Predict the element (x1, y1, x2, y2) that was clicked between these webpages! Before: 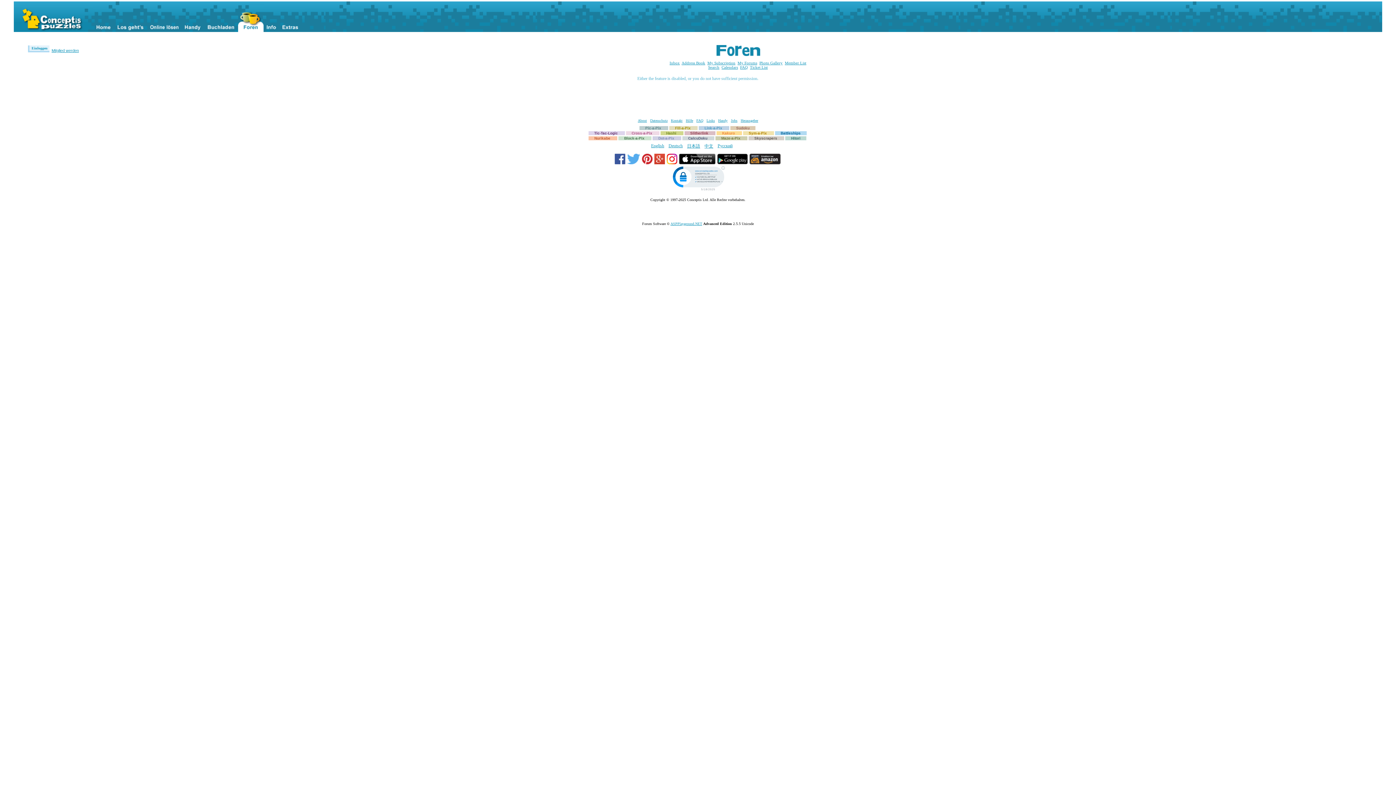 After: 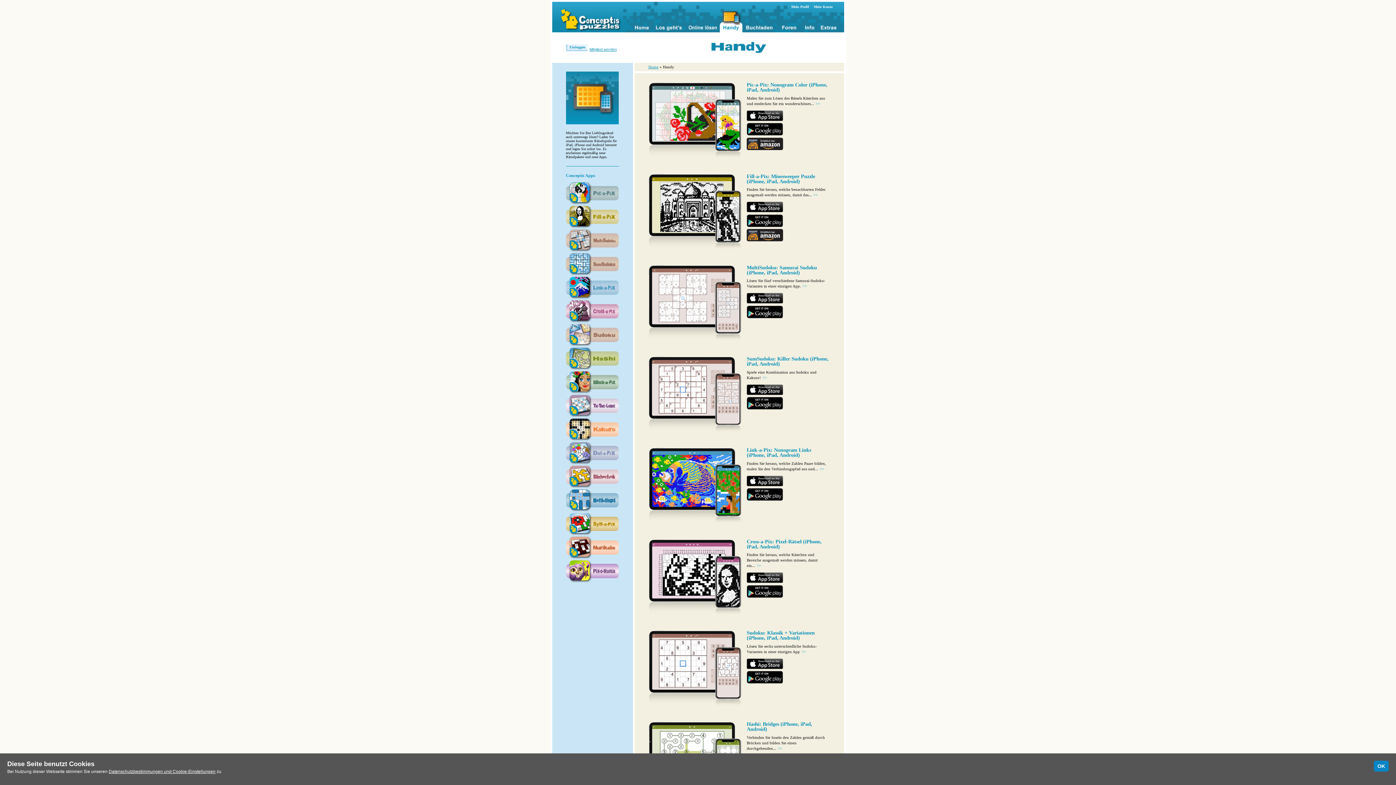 Action: bbox: (181, 1, 204, 32)